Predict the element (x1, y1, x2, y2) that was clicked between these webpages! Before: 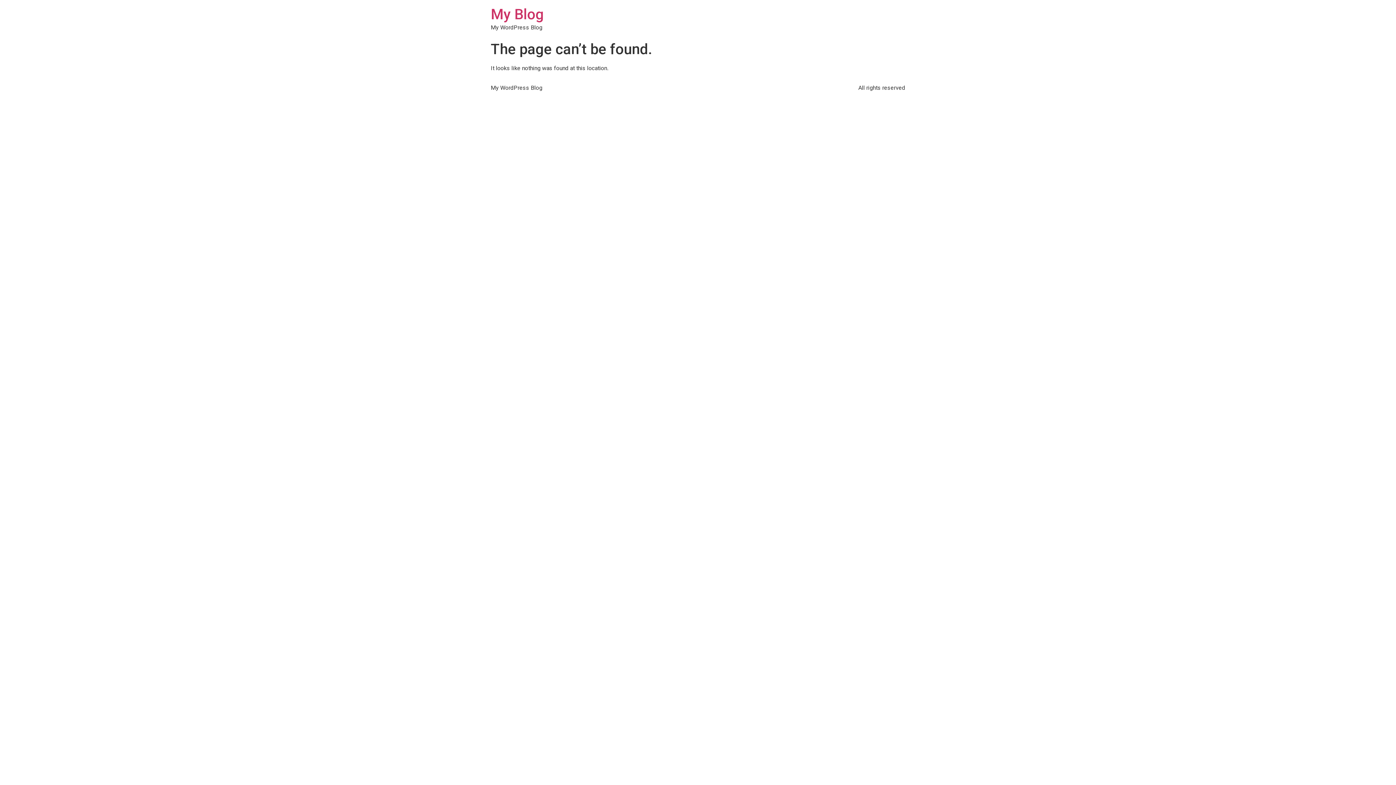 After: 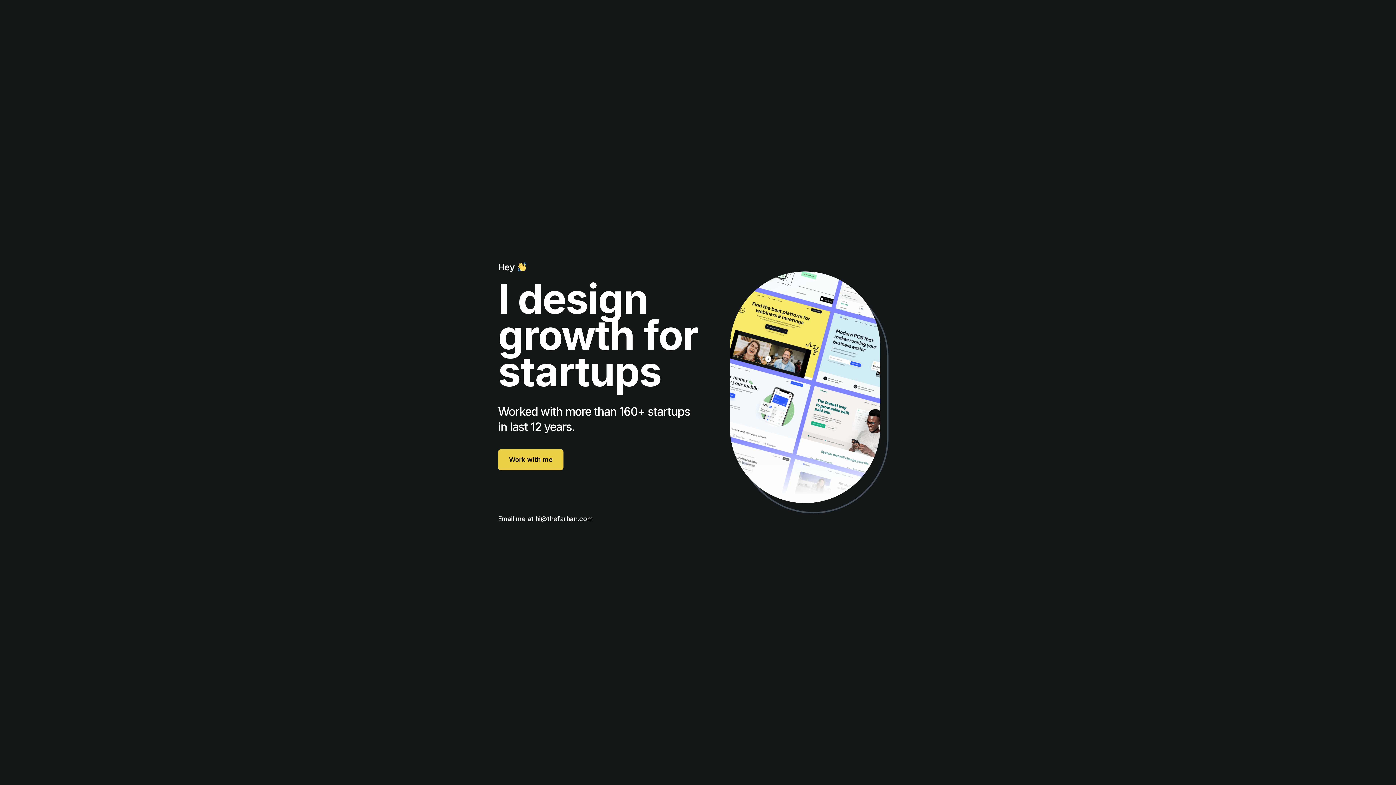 Action: label: My Blog bbox: (490, 5, 544, 22)